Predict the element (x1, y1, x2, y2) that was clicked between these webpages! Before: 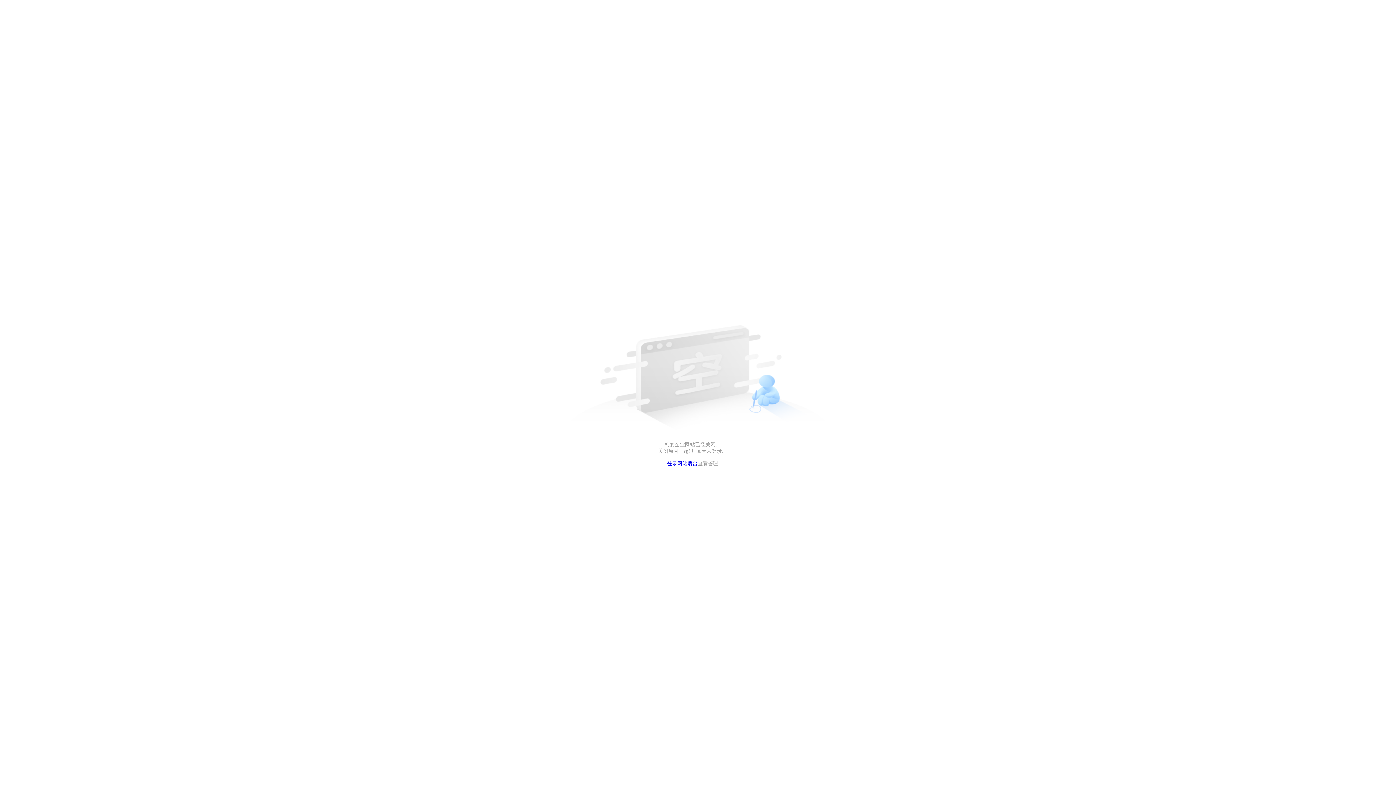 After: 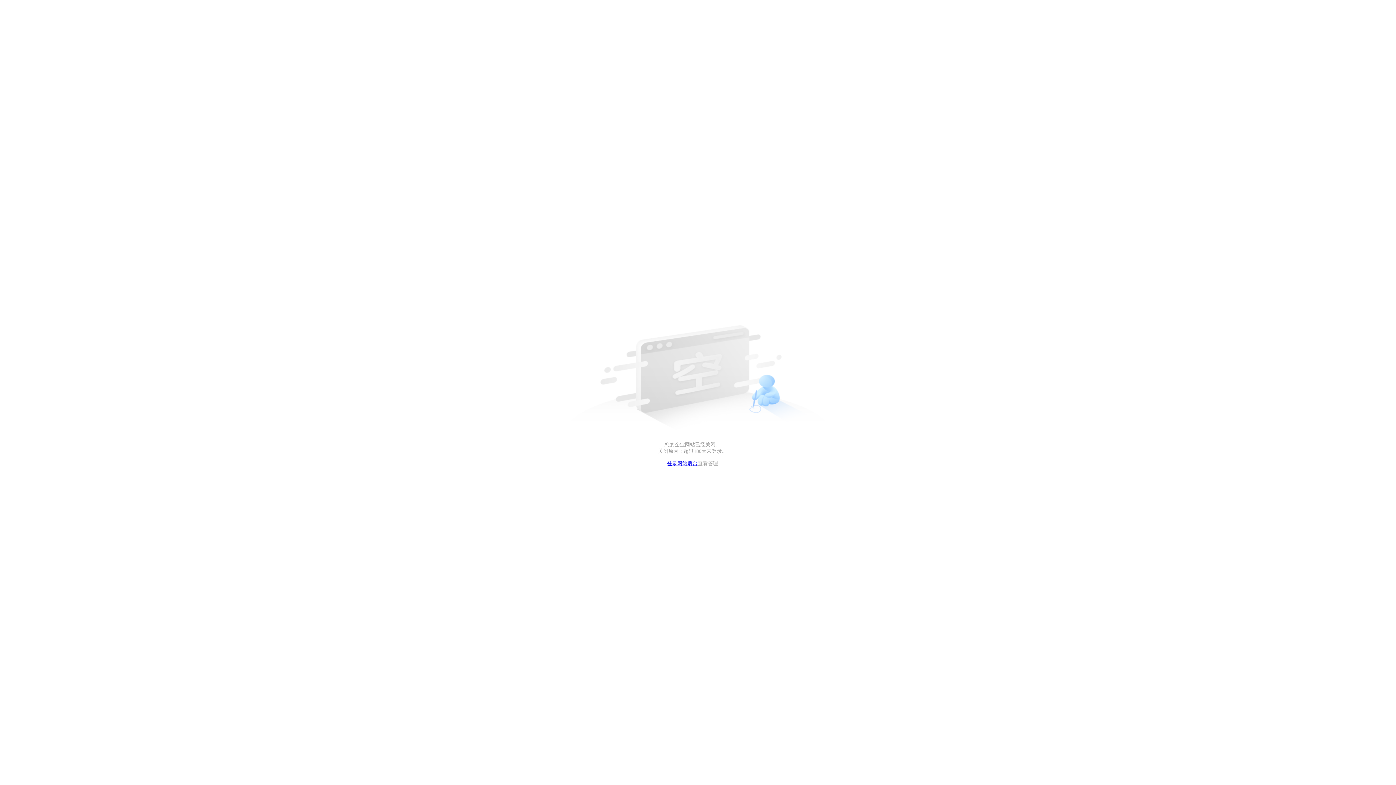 Action: bbox: (667, 461, 697, 466) label: 登录网站后台